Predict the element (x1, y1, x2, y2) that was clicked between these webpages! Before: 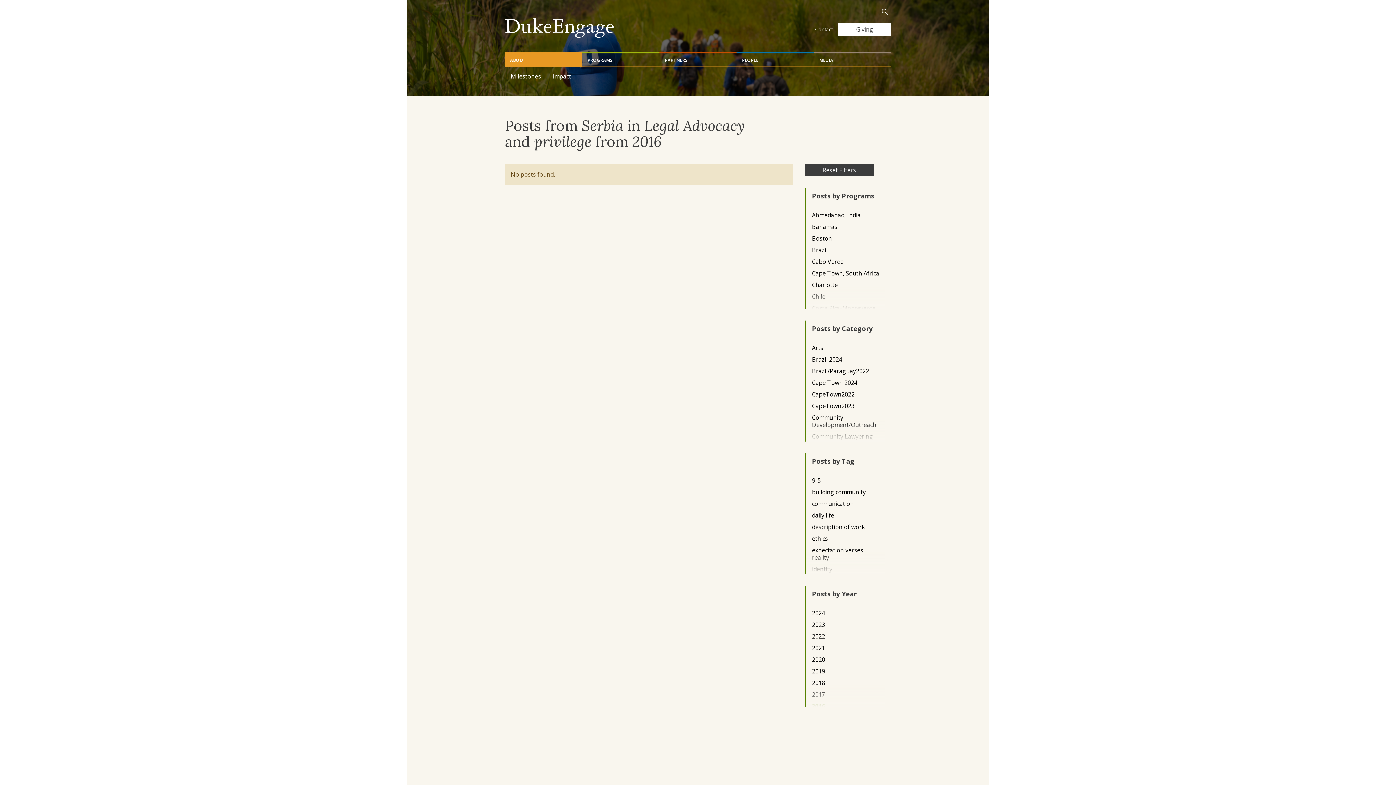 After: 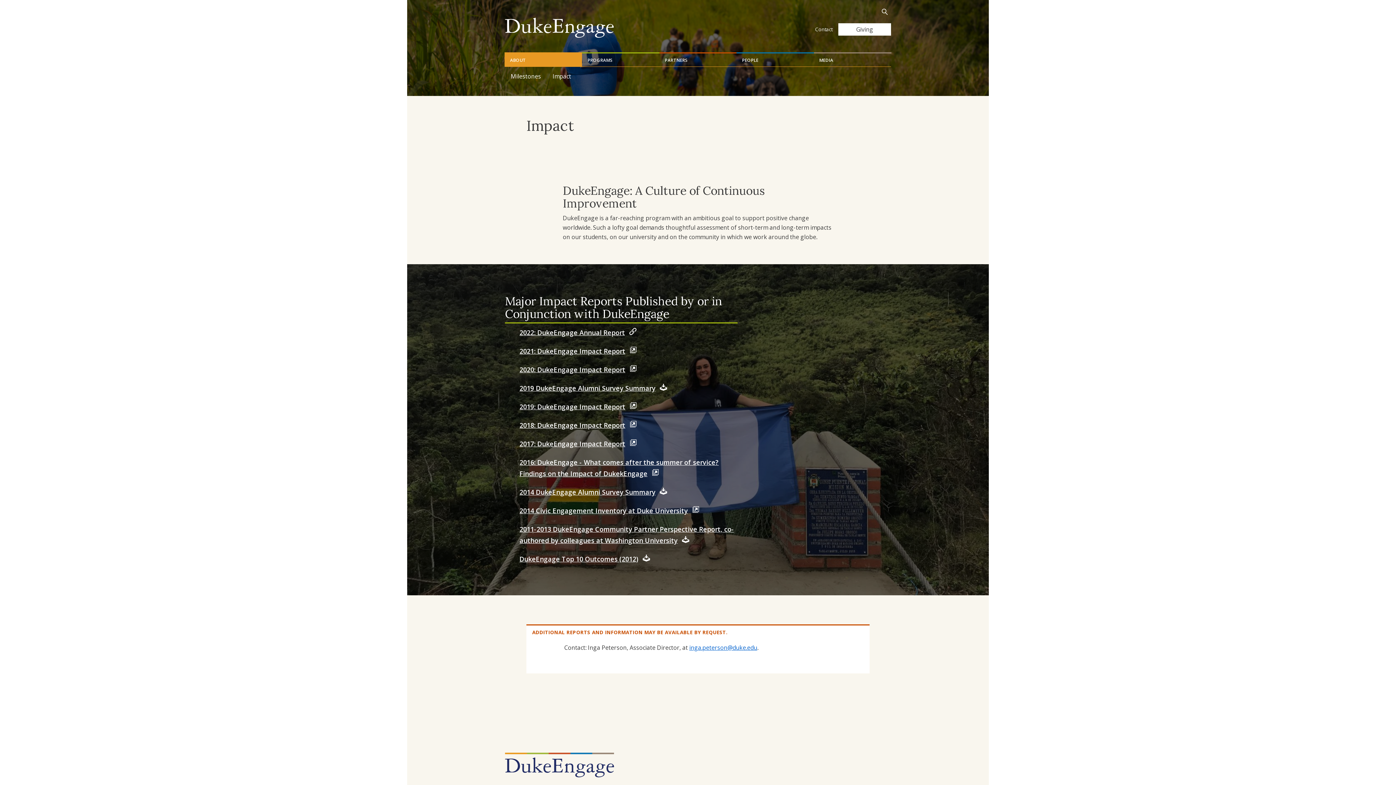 Action: bbox: (546, 66, 577, 84) label: Impact